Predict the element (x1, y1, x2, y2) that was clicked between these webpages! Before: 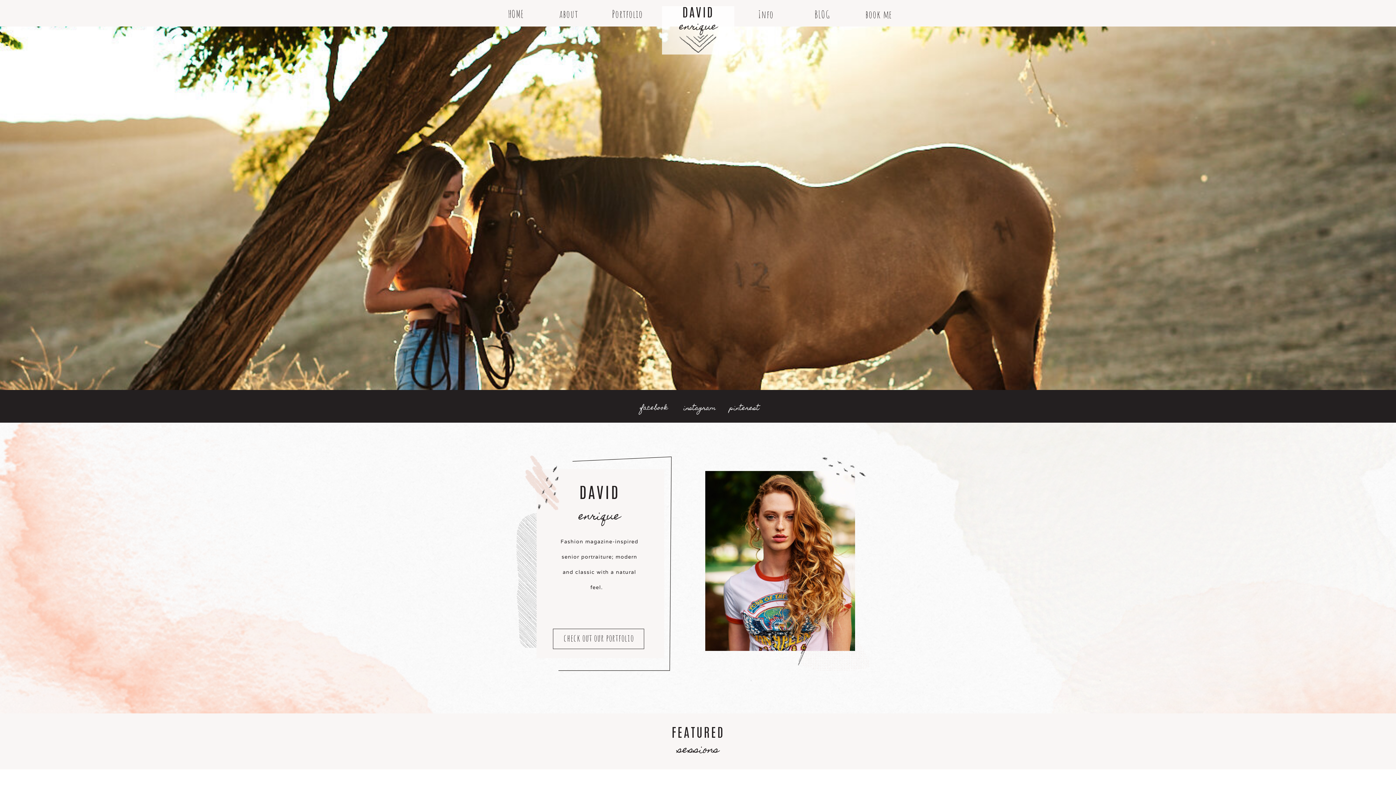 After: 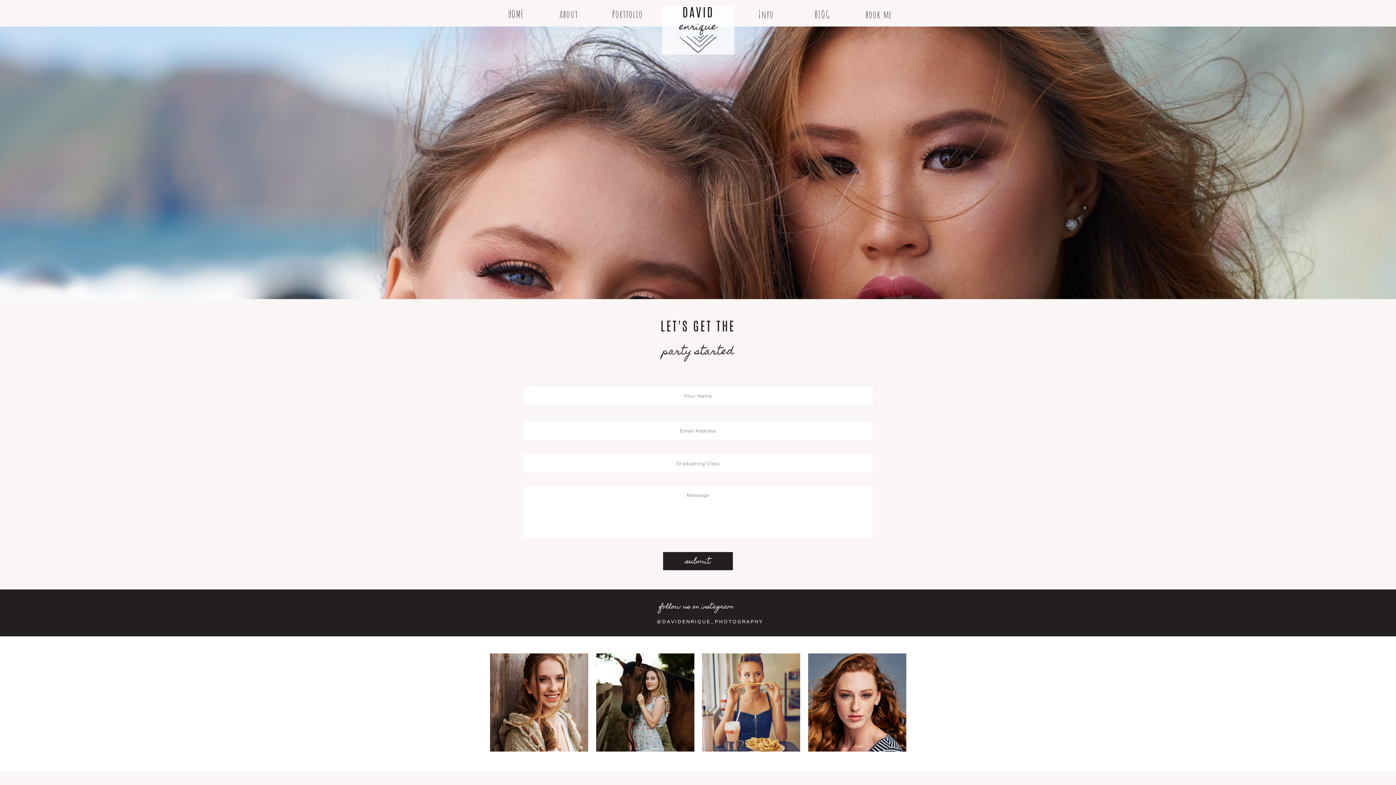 Action: label: book me bbox: (862, 9, 895, 19)